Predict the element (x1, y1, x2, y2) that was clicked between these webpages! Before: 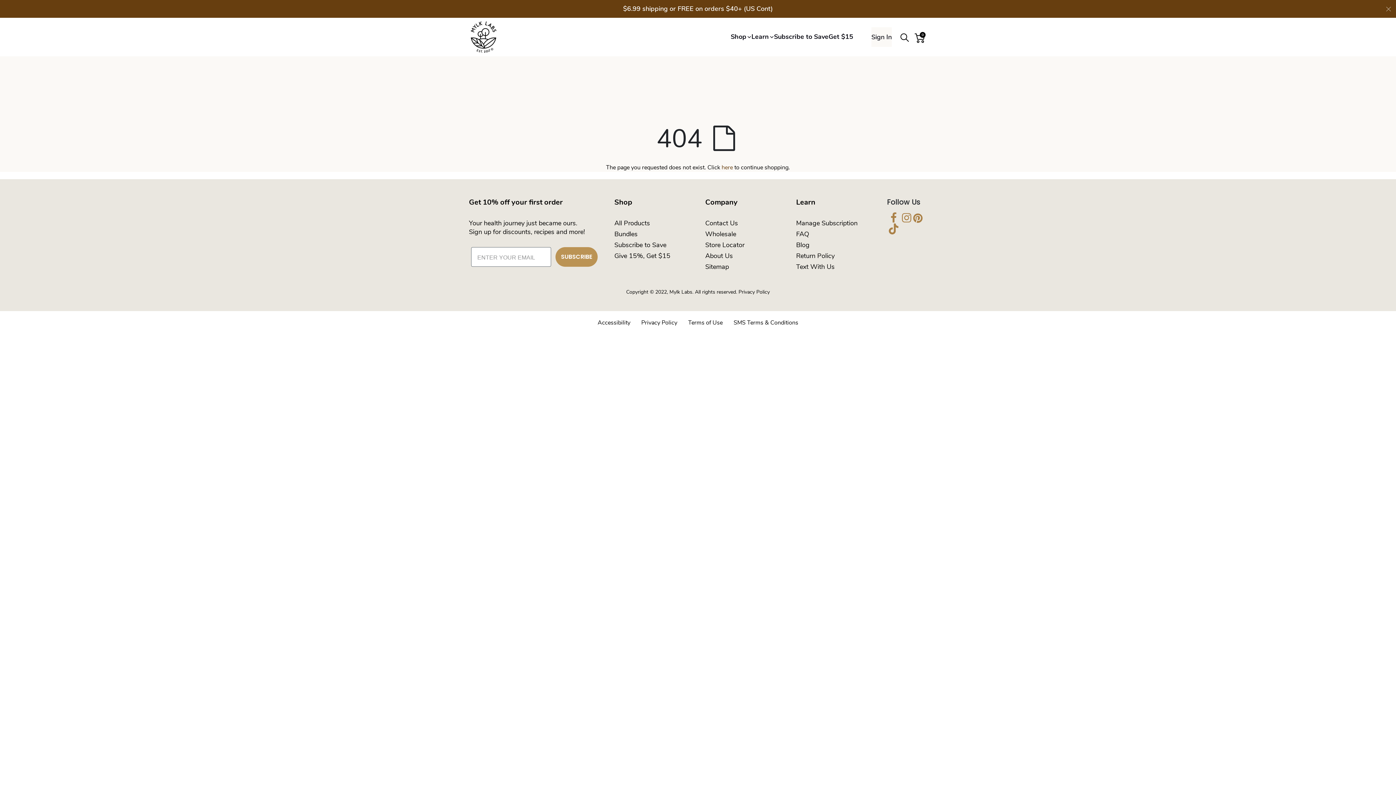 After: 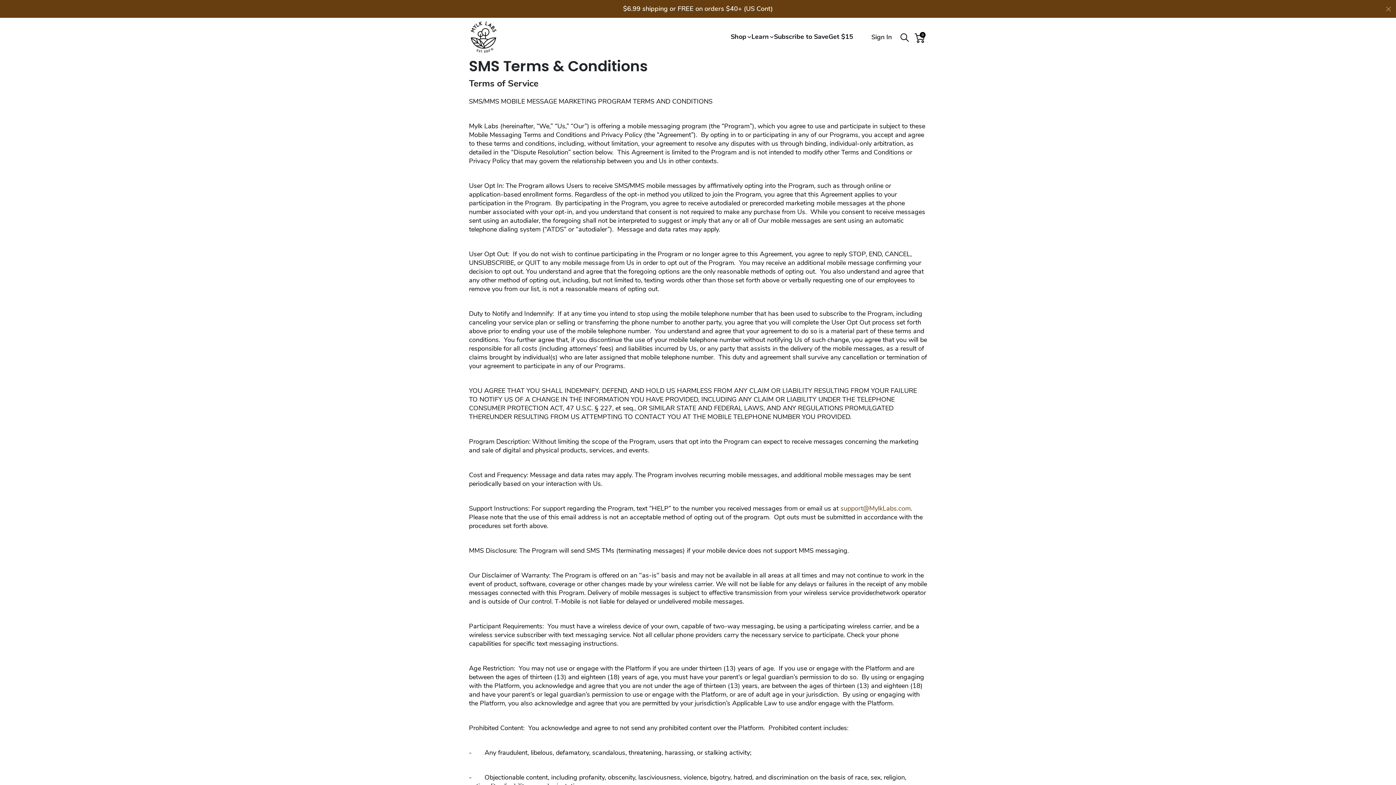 Action: bbox: (733, 319, 798, 327) label: SMS Terms & Conditions